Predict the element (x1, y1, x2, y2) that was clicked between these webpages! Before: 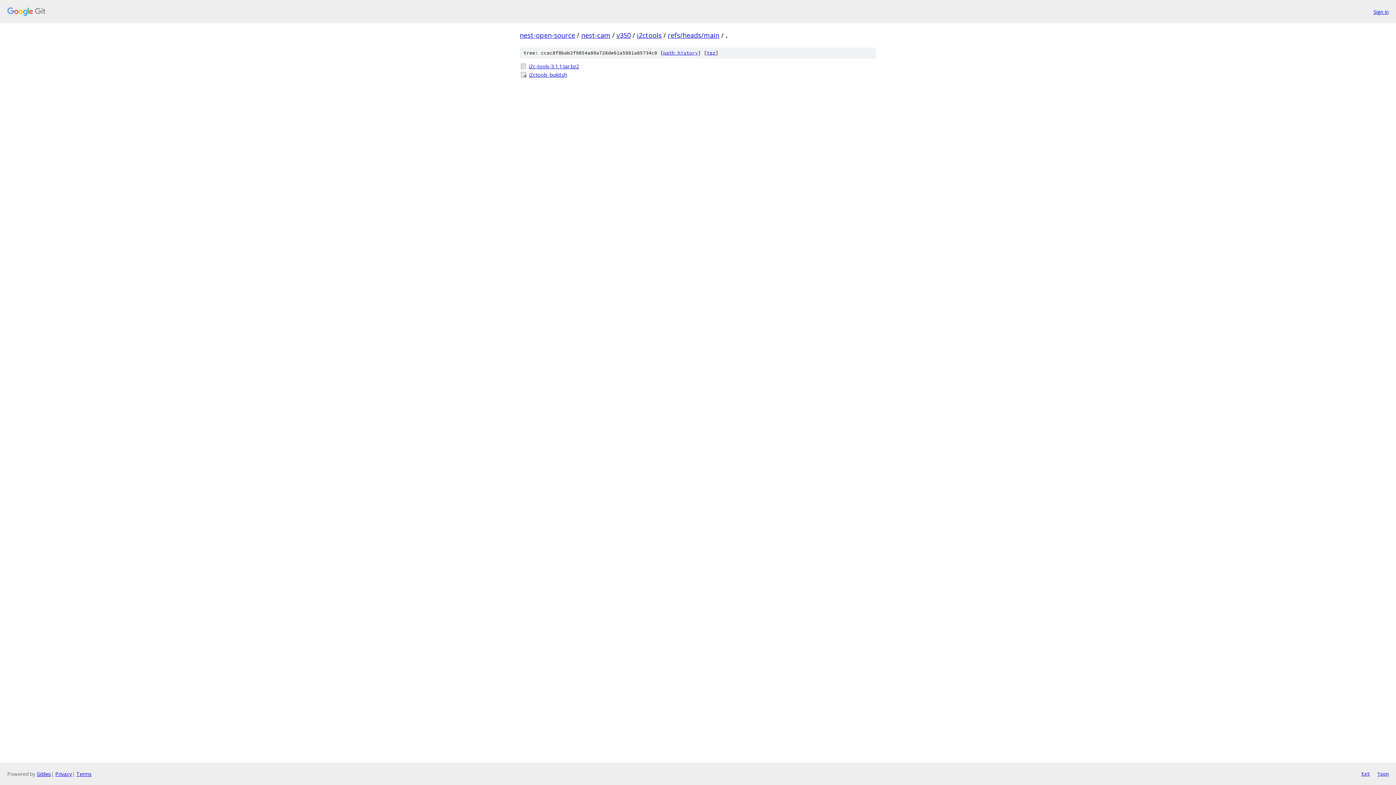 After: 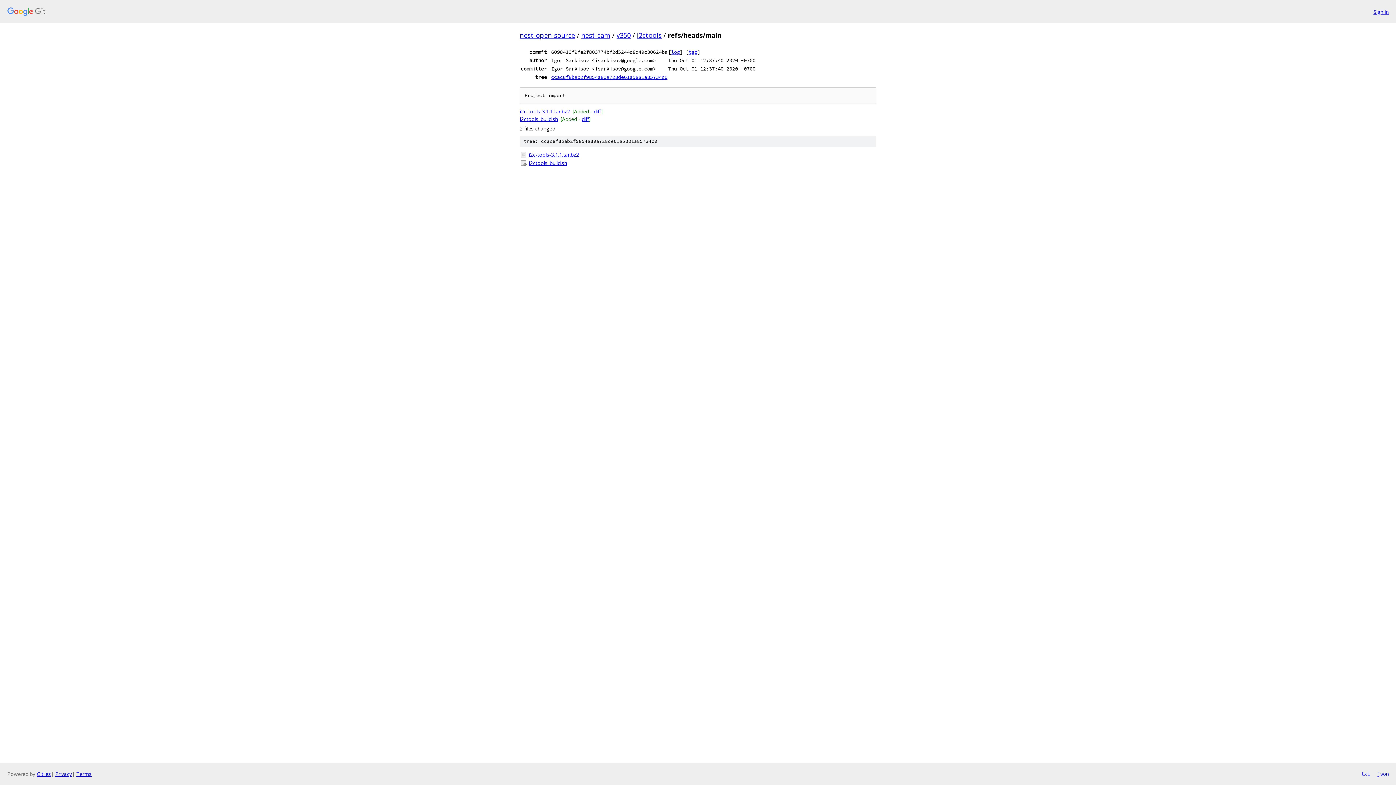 Action: bbox: (668, 30, 719, 39) label: refs/heads/main